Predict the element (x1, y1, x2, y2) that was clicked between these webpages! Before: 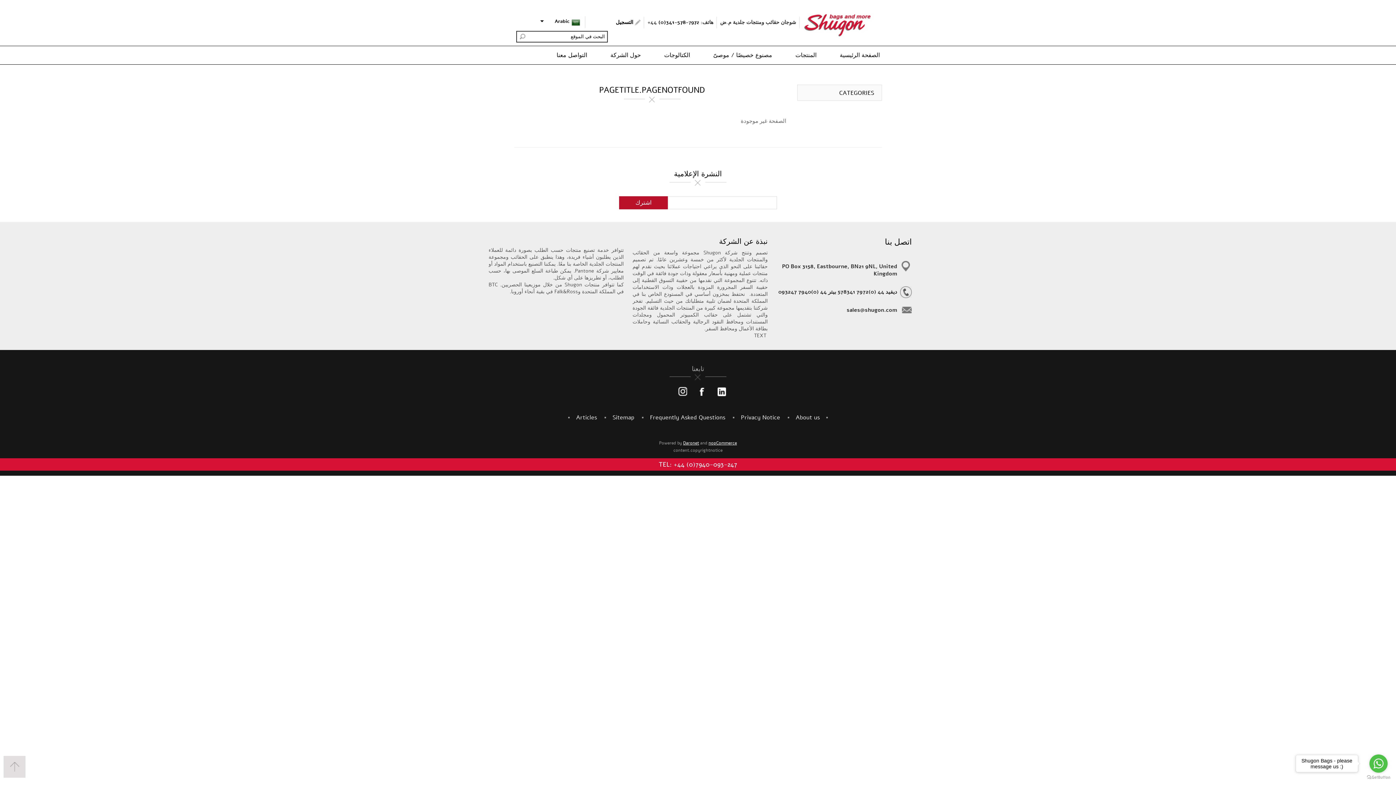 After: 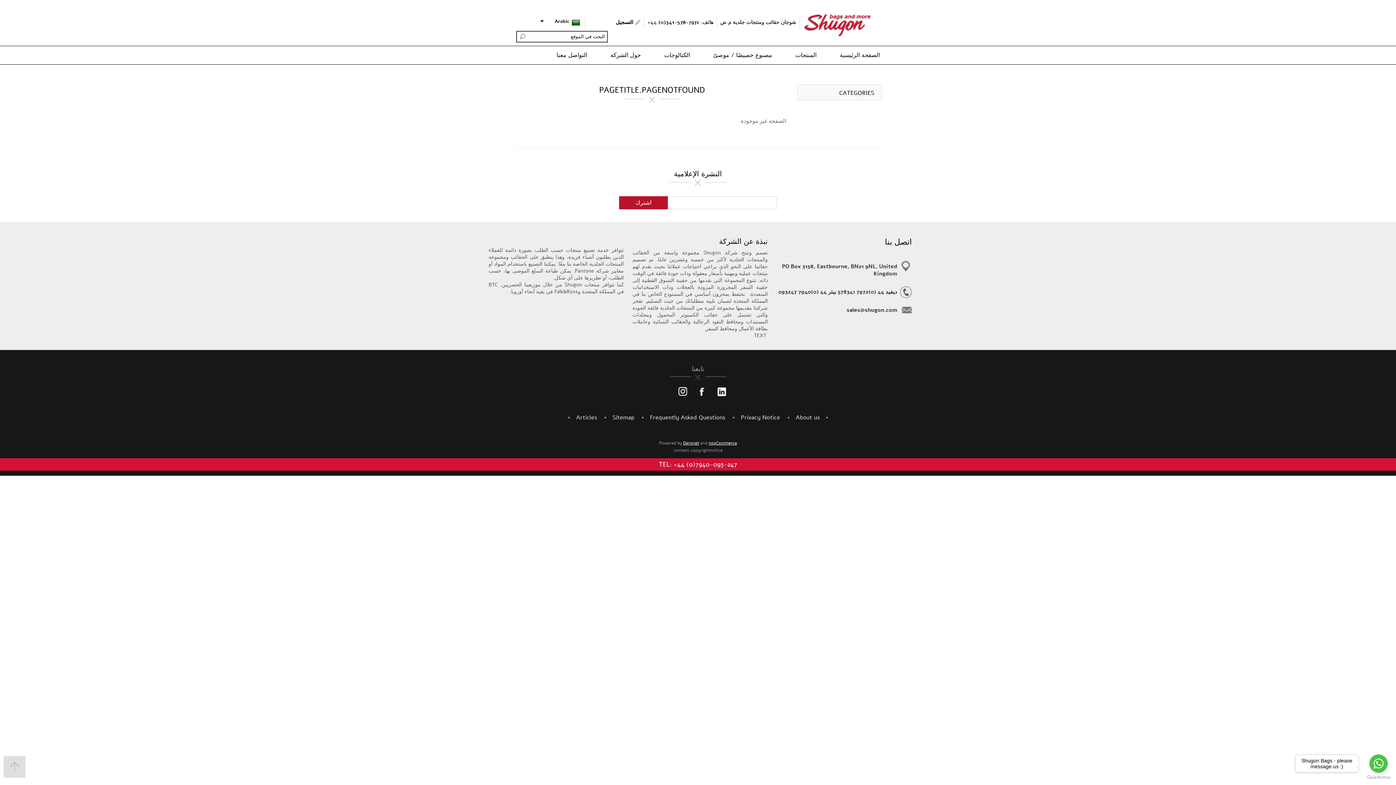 Action: bbox: (677, 387, 688, 398)